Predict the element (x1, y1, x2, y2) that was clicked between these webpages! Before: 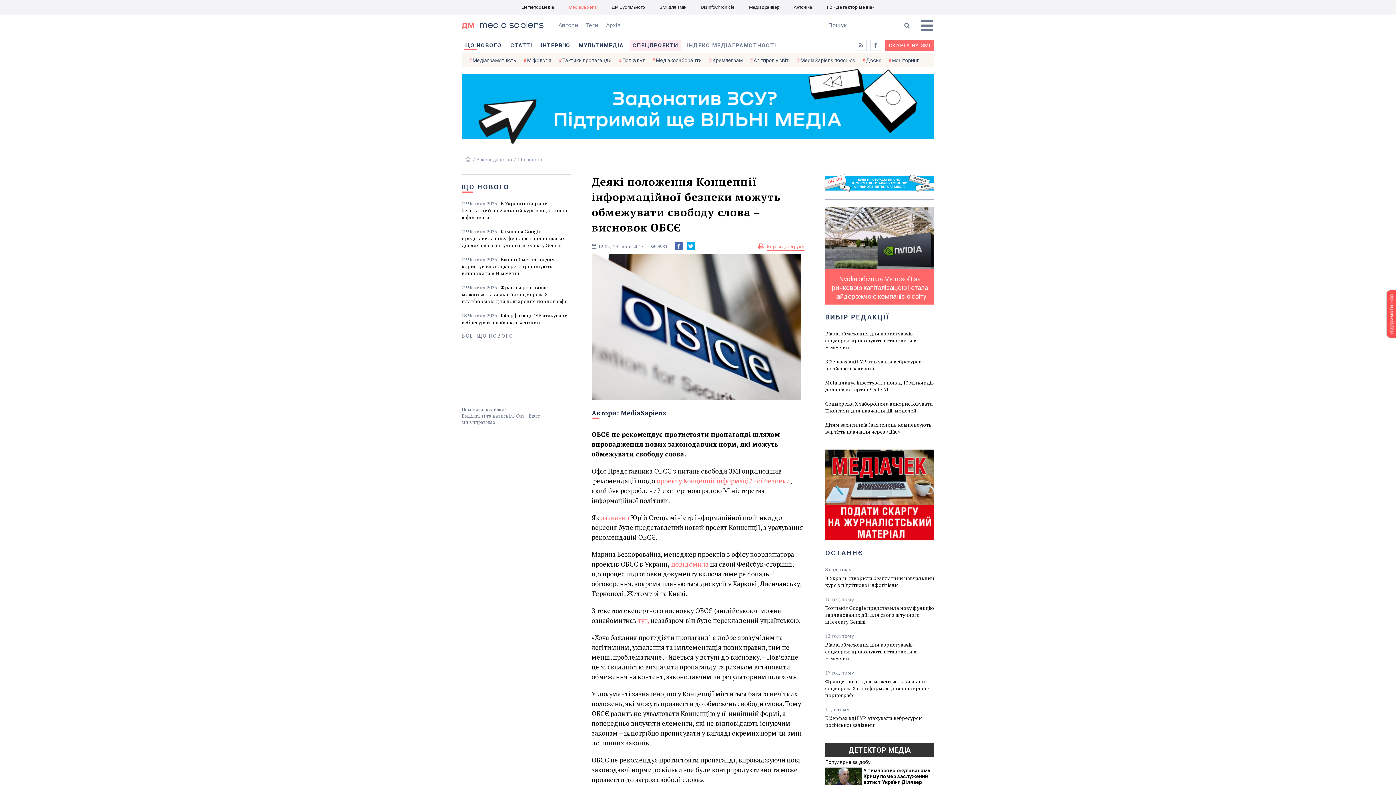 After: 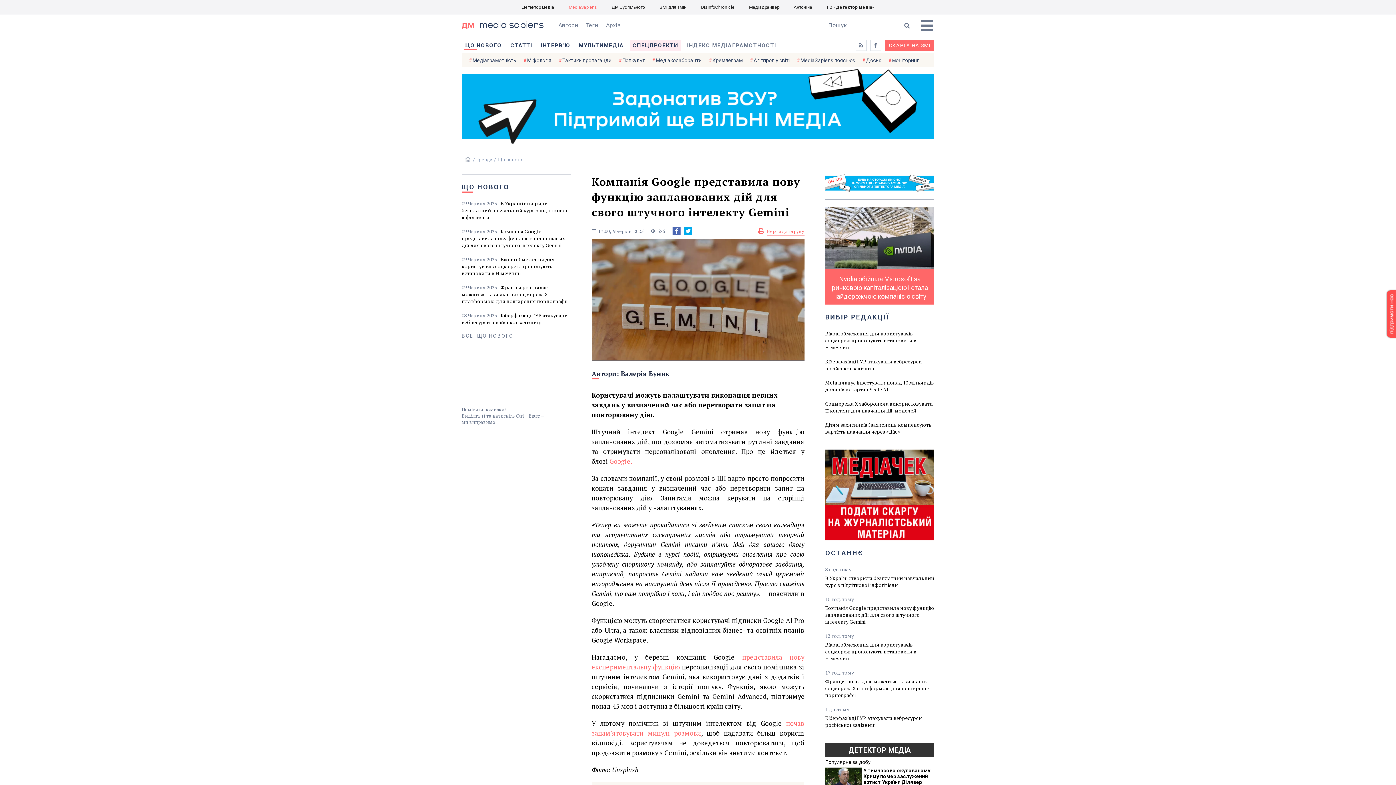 Action: bbox: (461, 228, 570, 248) label: Компанія Google представила нову функцію запланованих дій для свого штучного інтелекту Gemini